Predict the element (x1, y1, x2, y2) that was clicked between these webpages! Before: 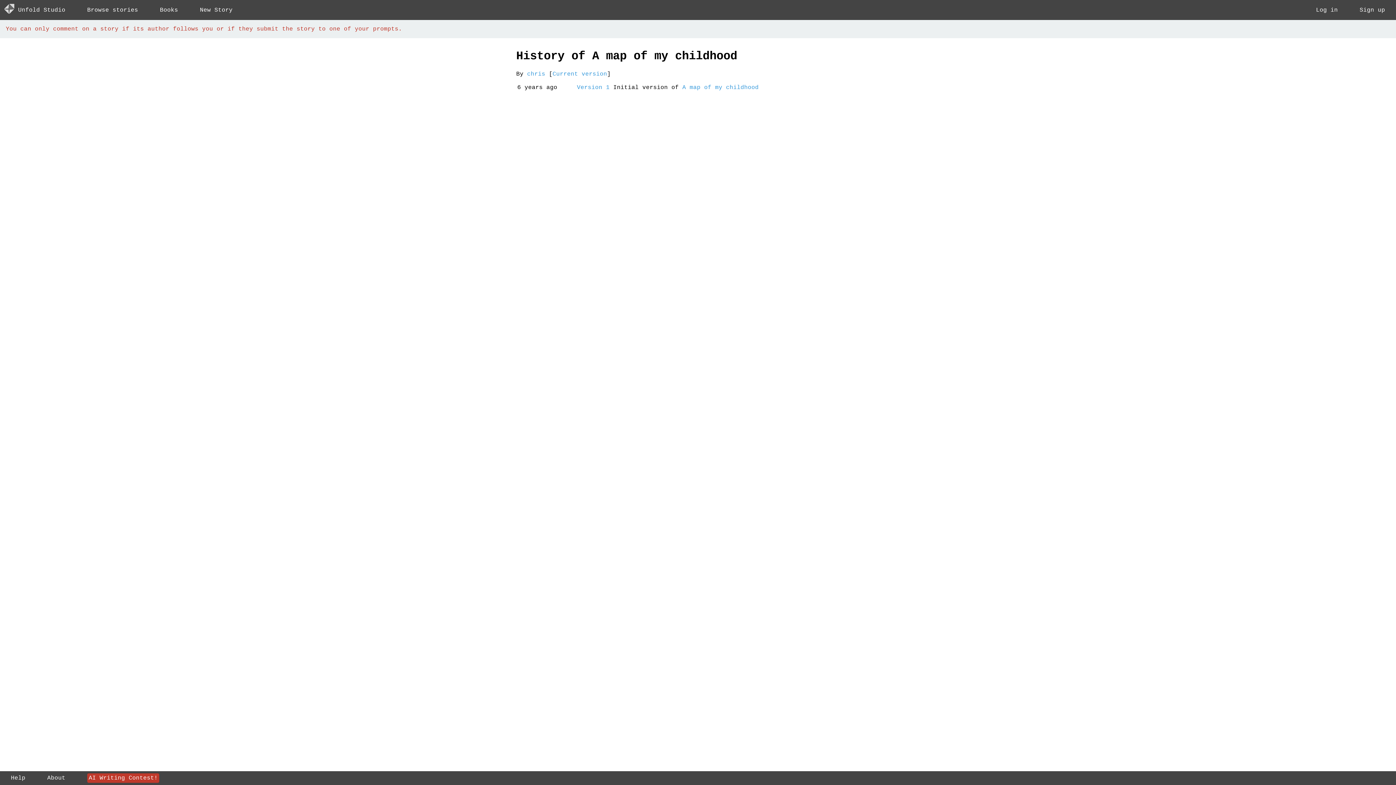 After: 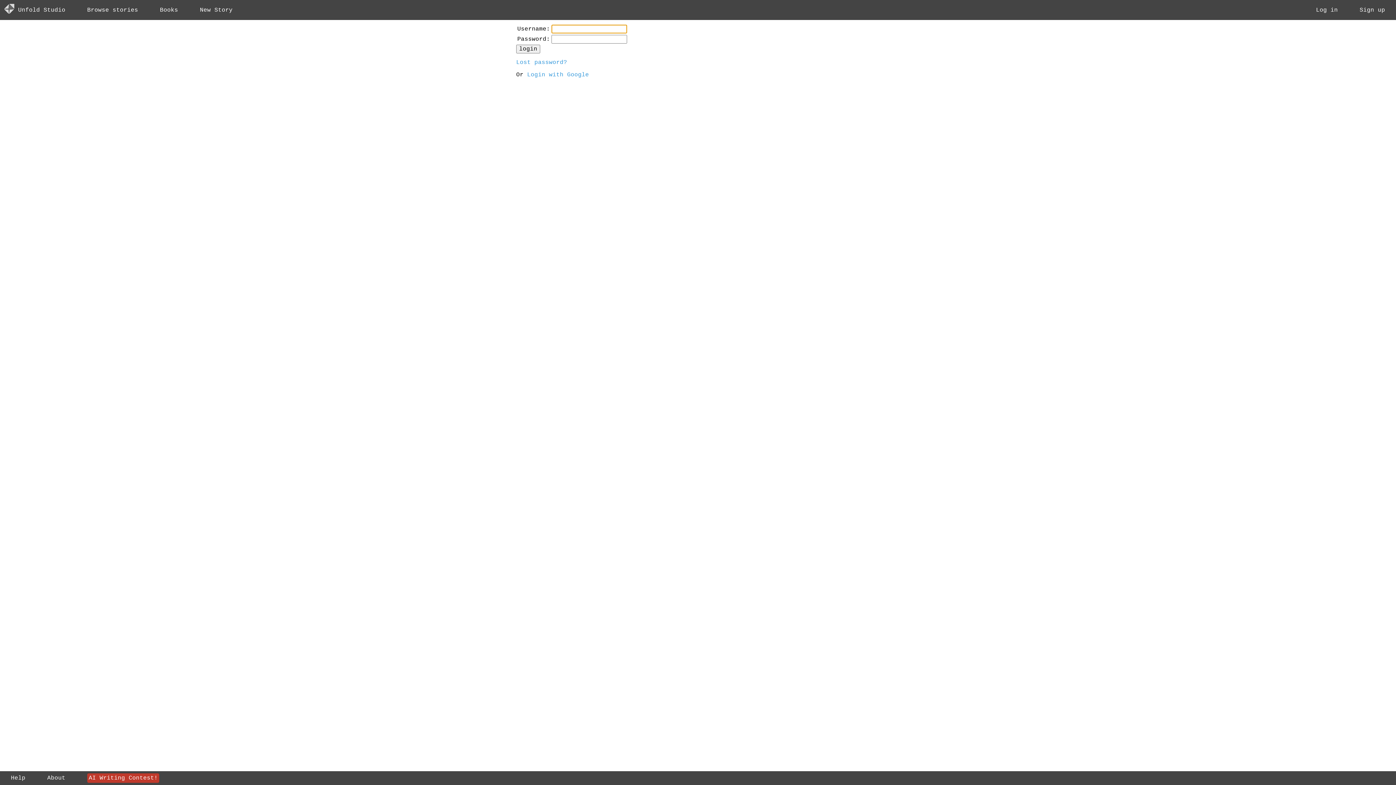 Action: label: Log in bbox: (1316, 6, 1338, 13)